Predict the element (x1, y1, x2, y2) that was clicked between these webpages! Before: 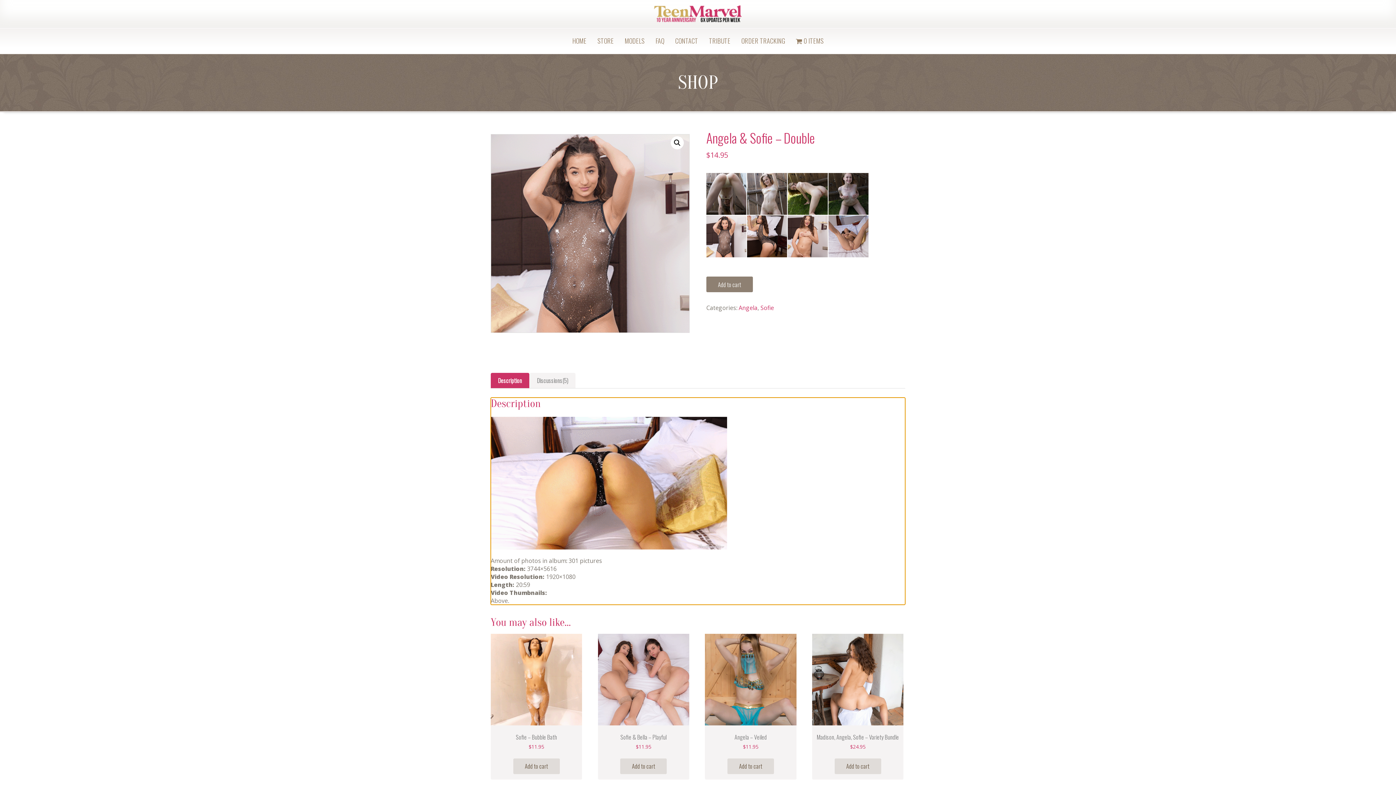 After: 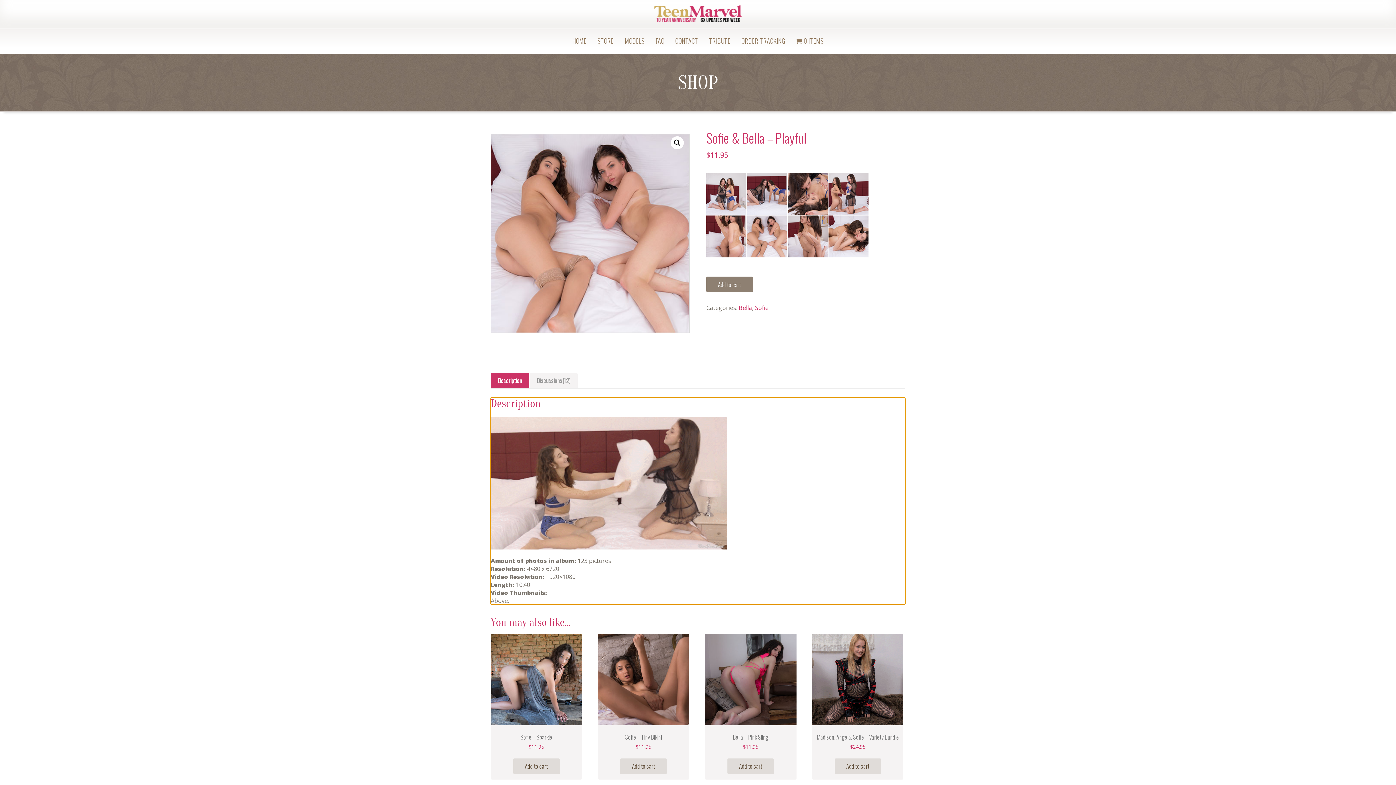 Action: bbox: (598, 634, 689, 750) label: Sofie & Bella – Playful
$11.95